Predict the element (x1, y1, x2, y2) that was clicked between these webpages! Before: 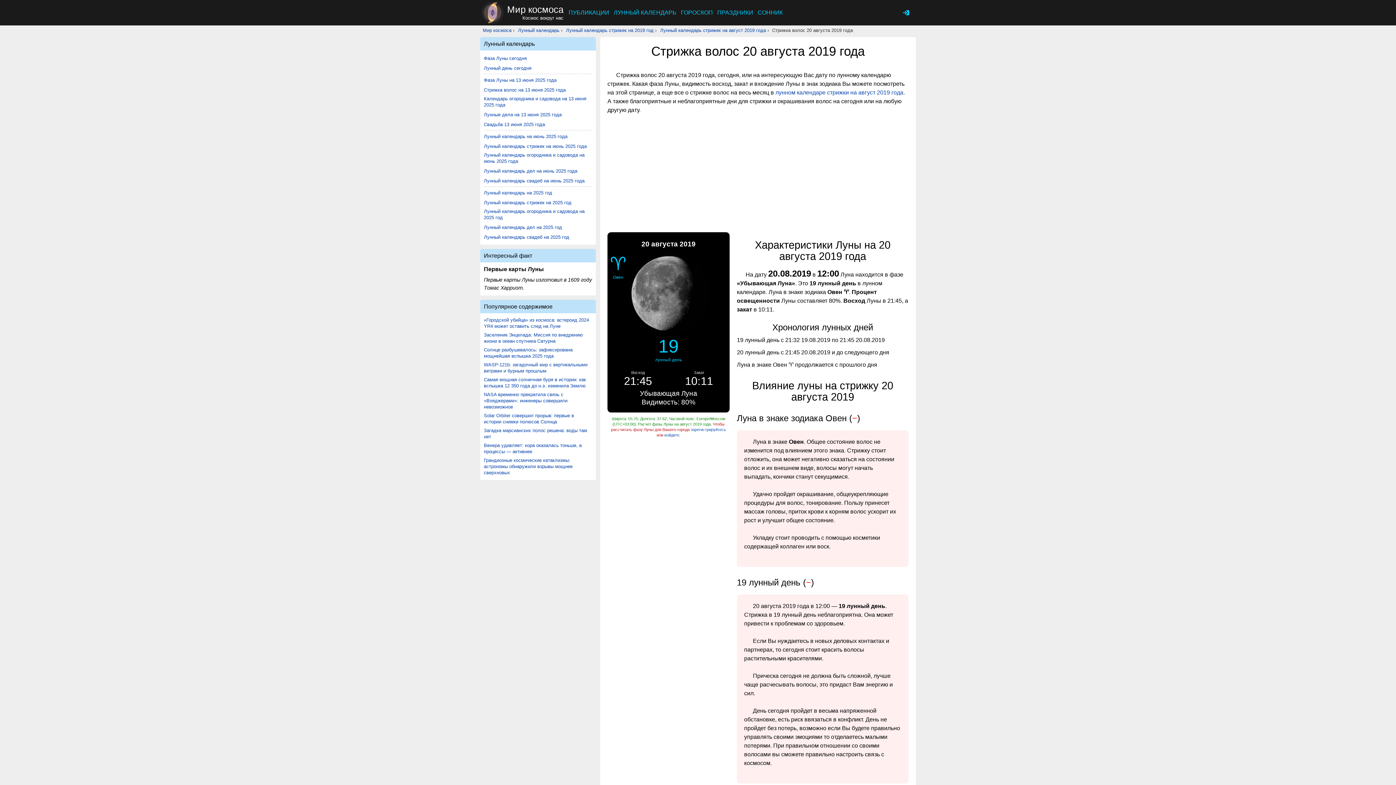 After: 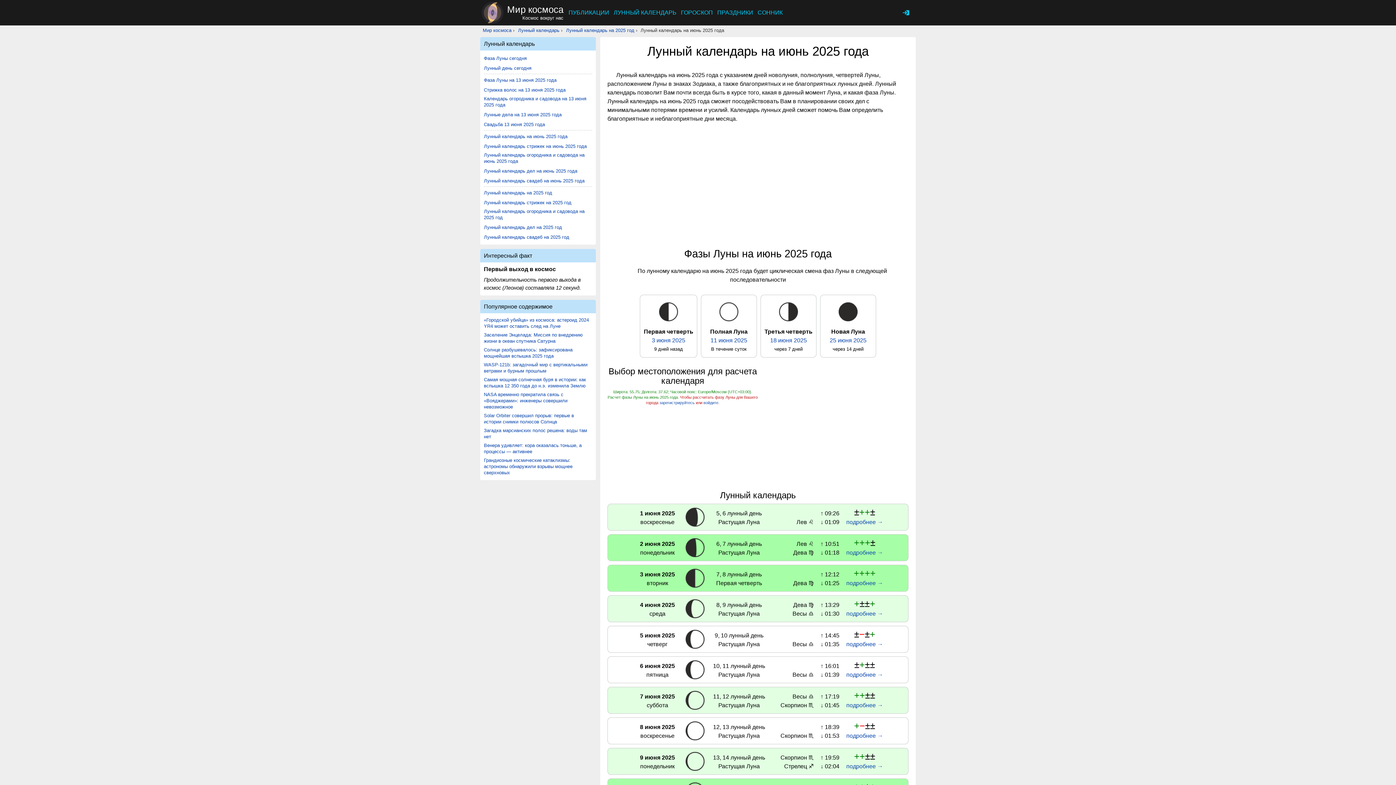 Action: bbox: (484, 133, 567, 139) label: Лунный календарь на июнь 2025 года